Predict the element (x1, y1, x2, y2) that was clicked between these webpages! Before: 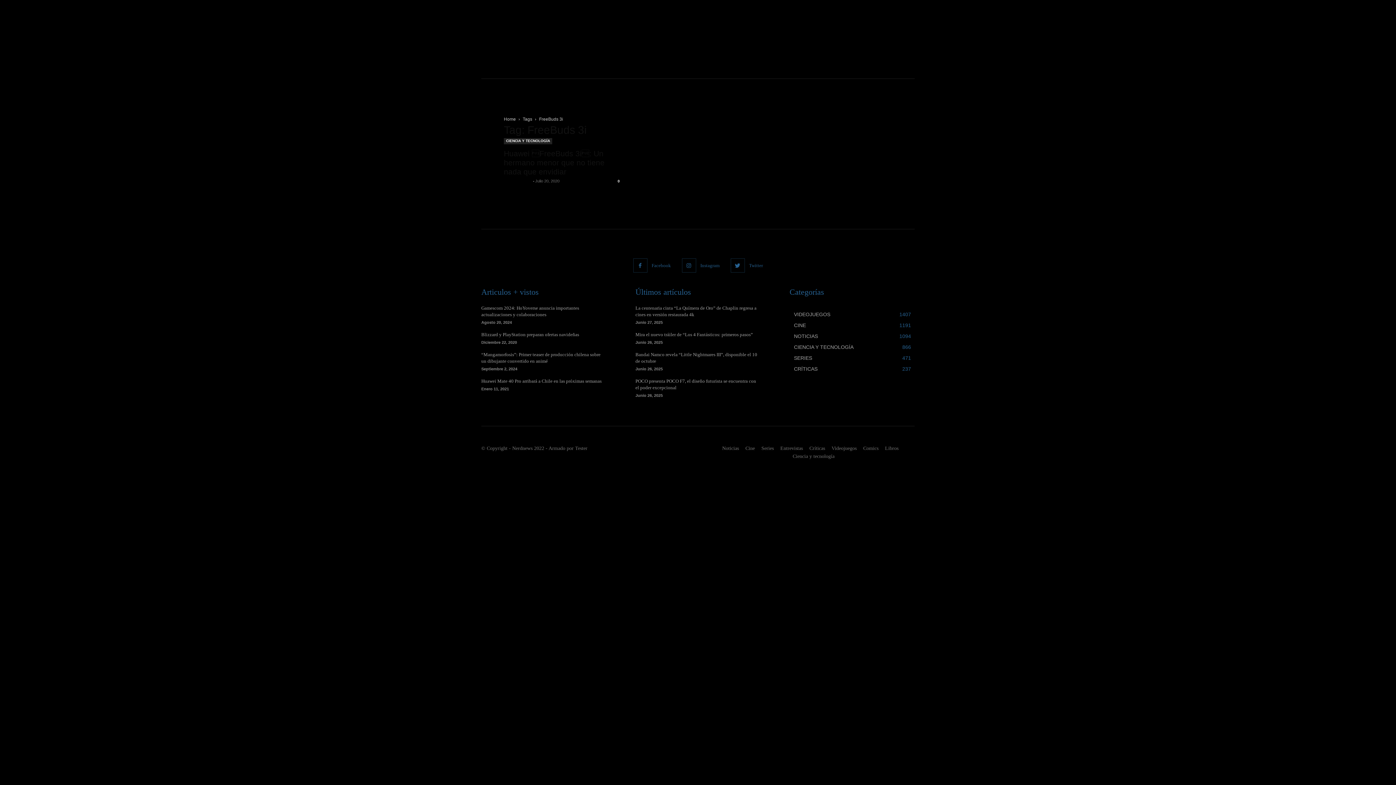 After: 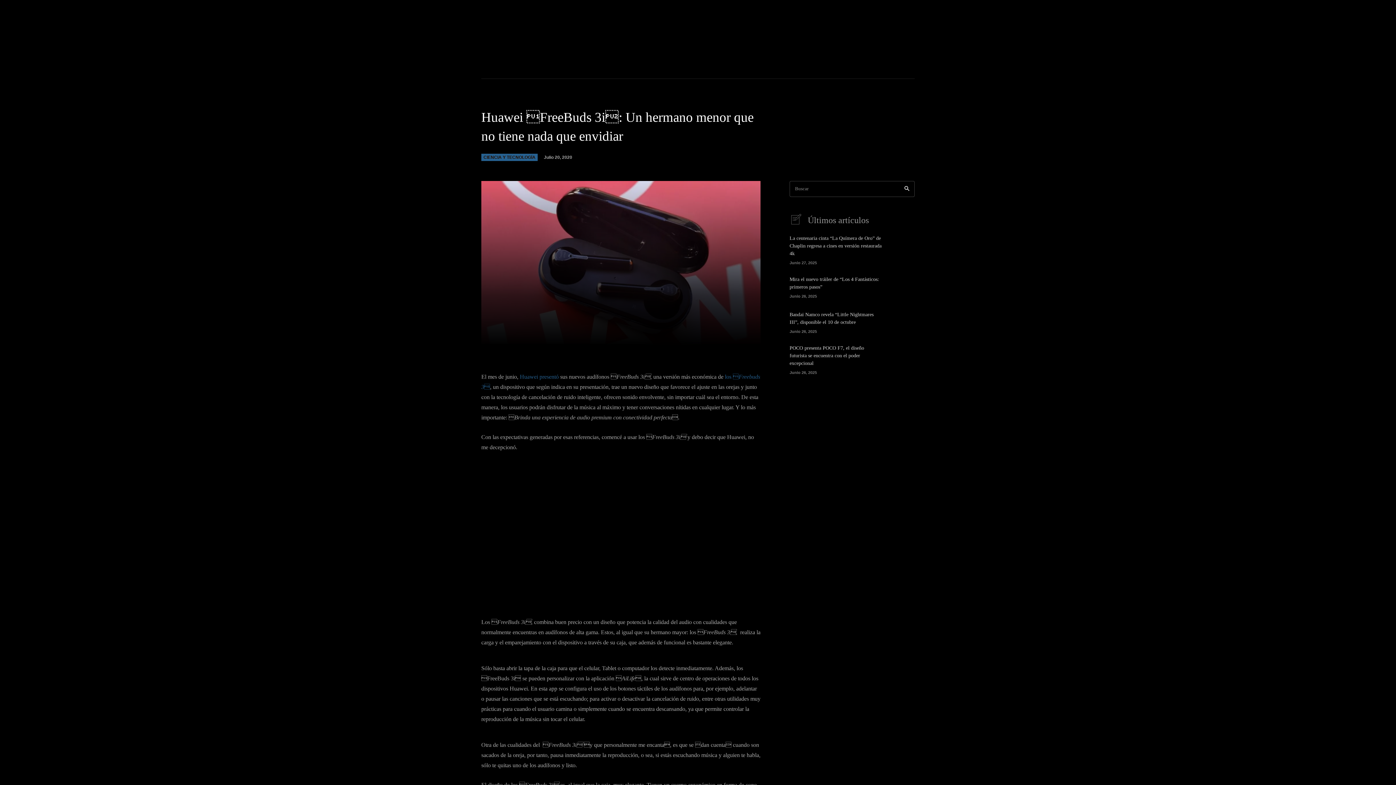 Action: label: Huawei FreeBuds 3i: Un hermano menor que no tiene nada que envidiar bbox: (504, 149, 604, 176)